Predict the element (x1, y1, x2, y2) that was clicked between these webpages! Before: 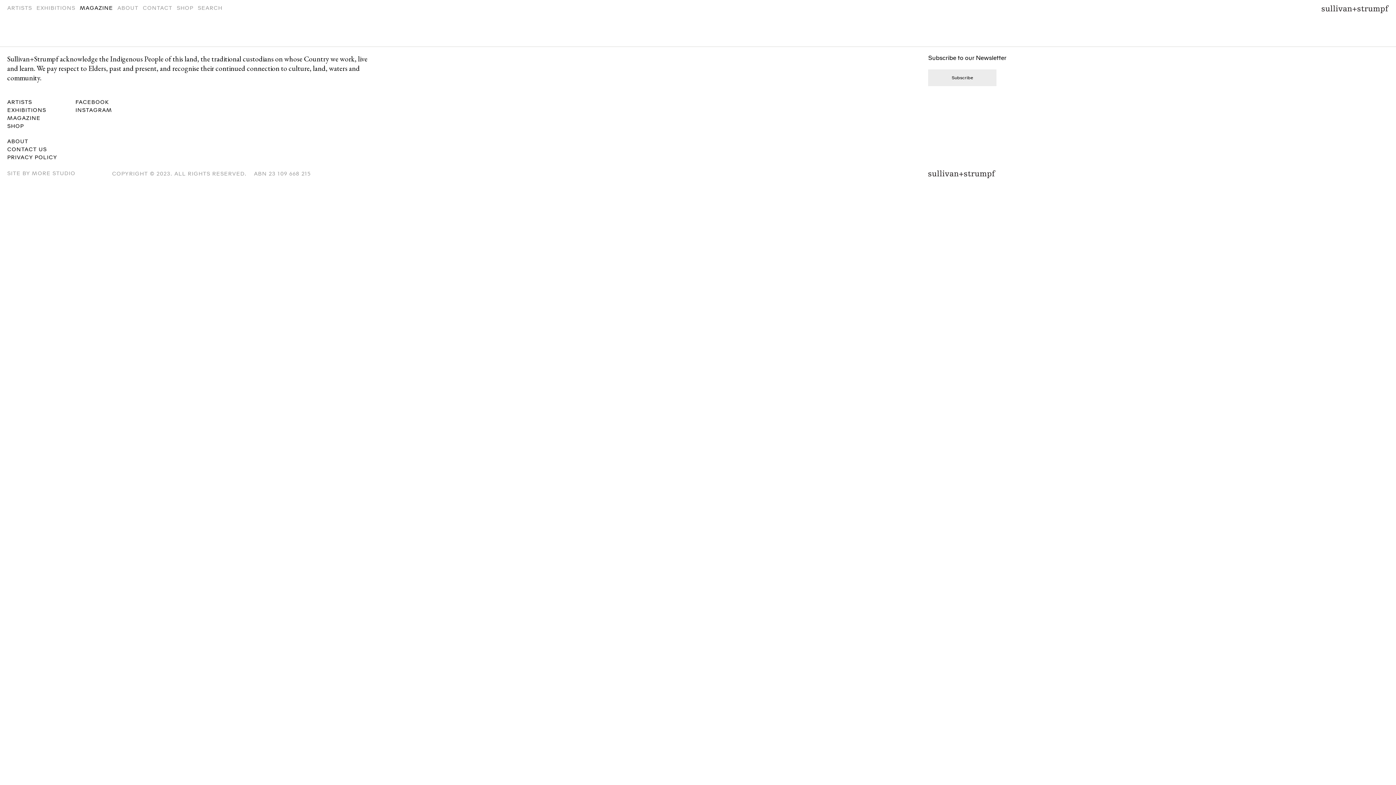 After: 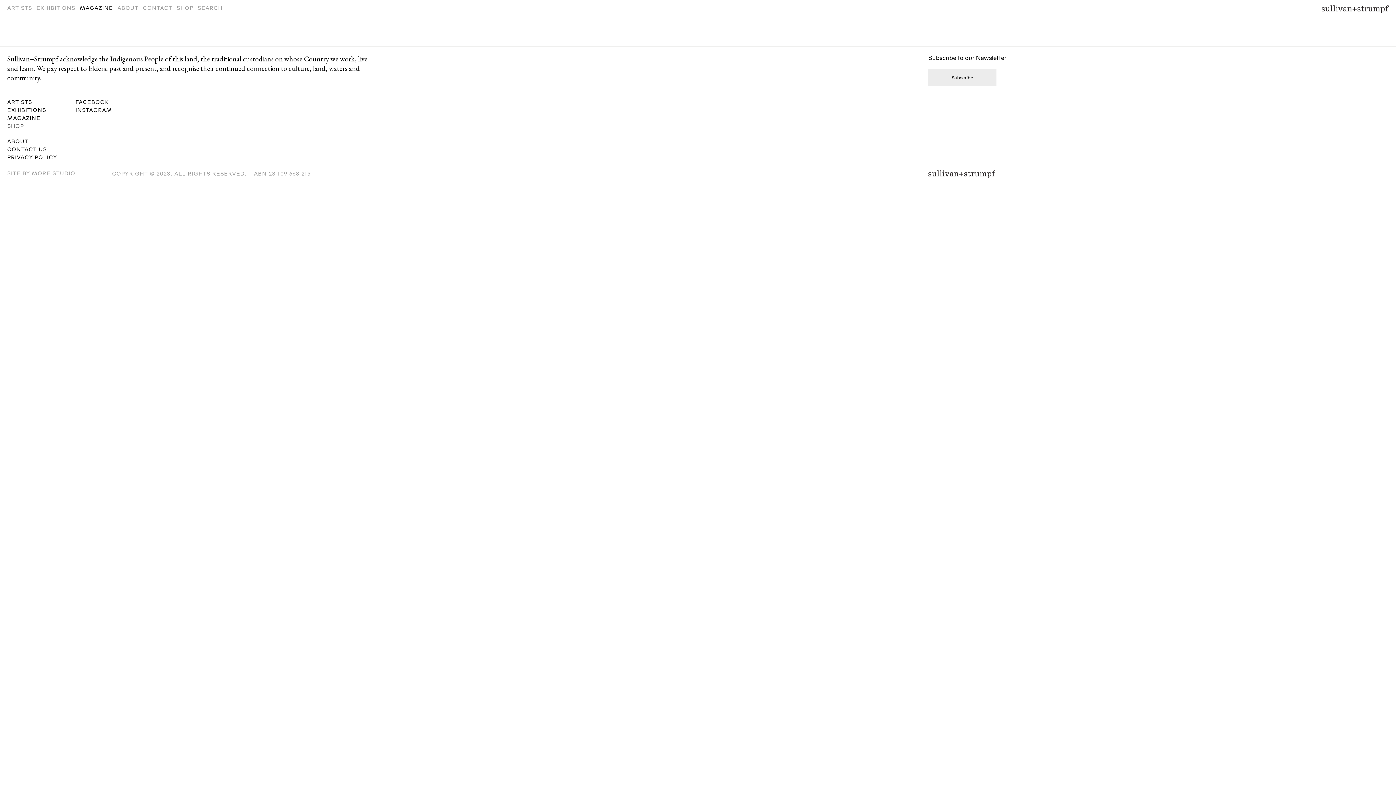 Action: bbox: (7, 122, 75, 130) label: SHOP